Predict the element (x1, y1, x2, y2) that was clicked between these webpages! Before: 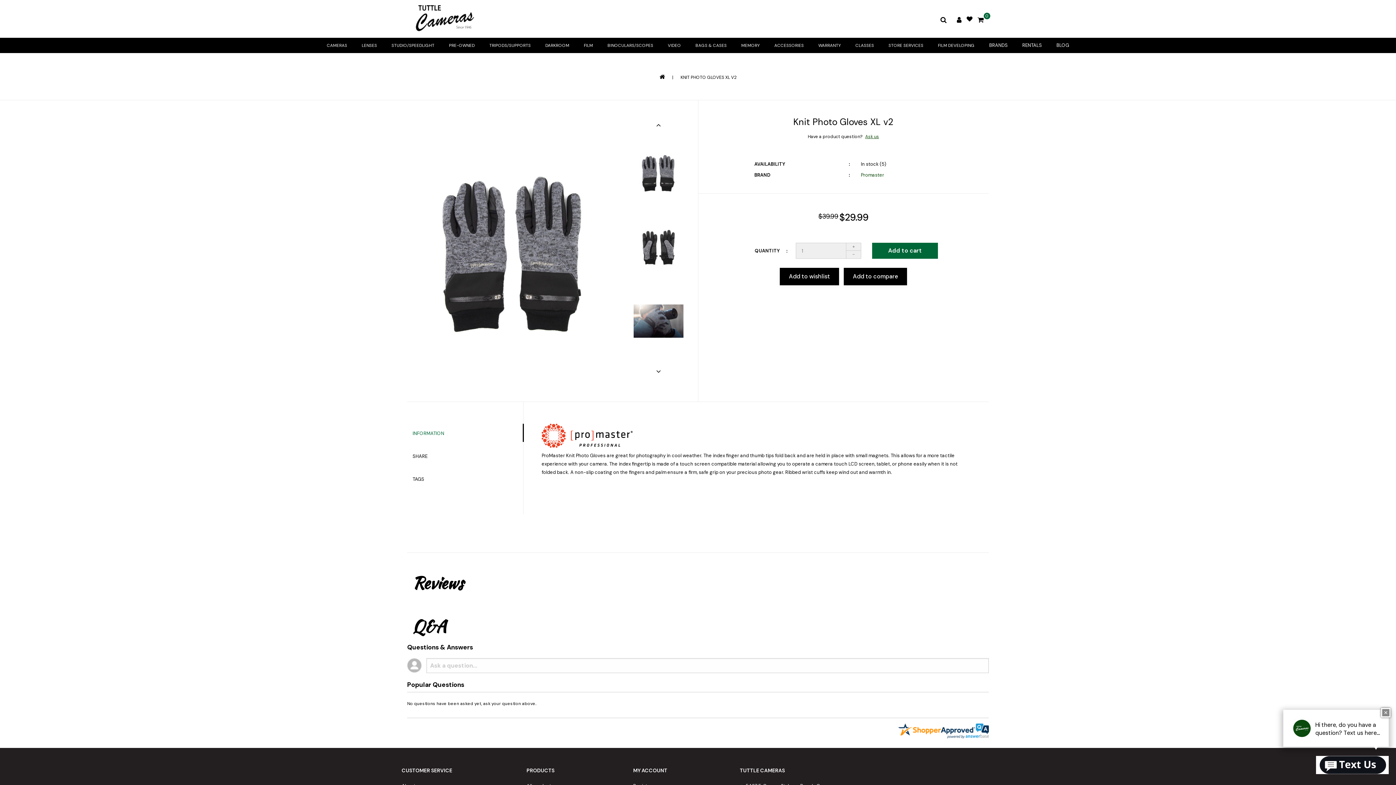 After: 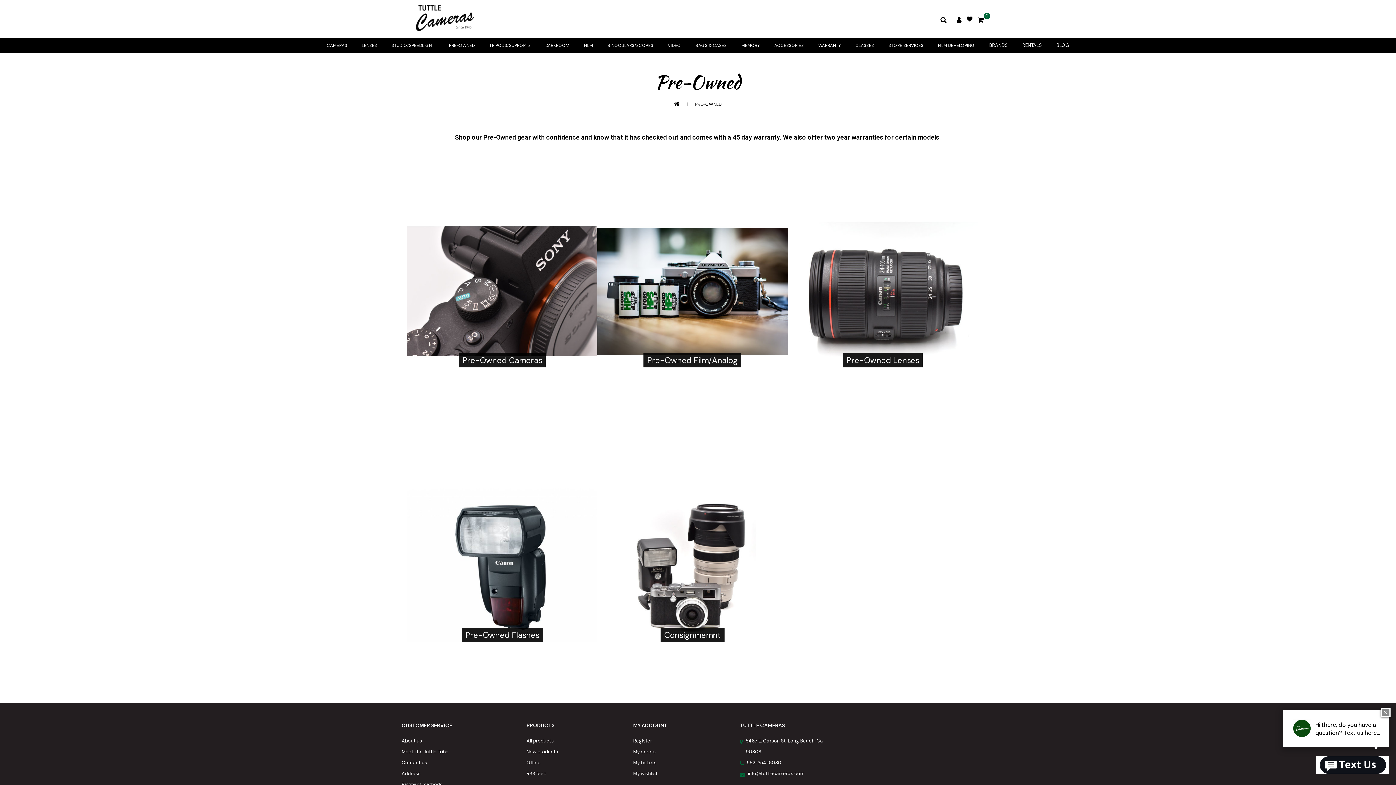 Action: label: PRE-OWNED bbox: (443, 37, 480, 53)